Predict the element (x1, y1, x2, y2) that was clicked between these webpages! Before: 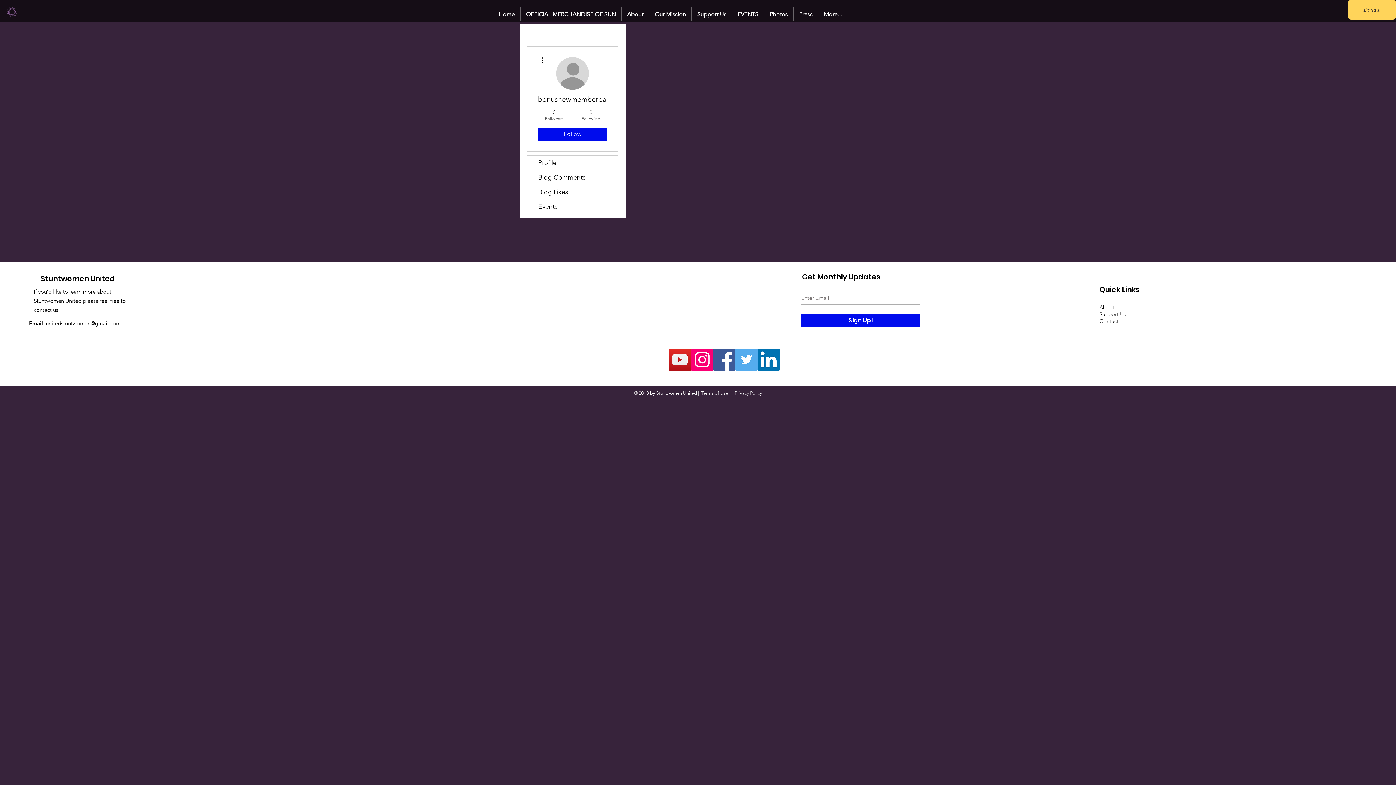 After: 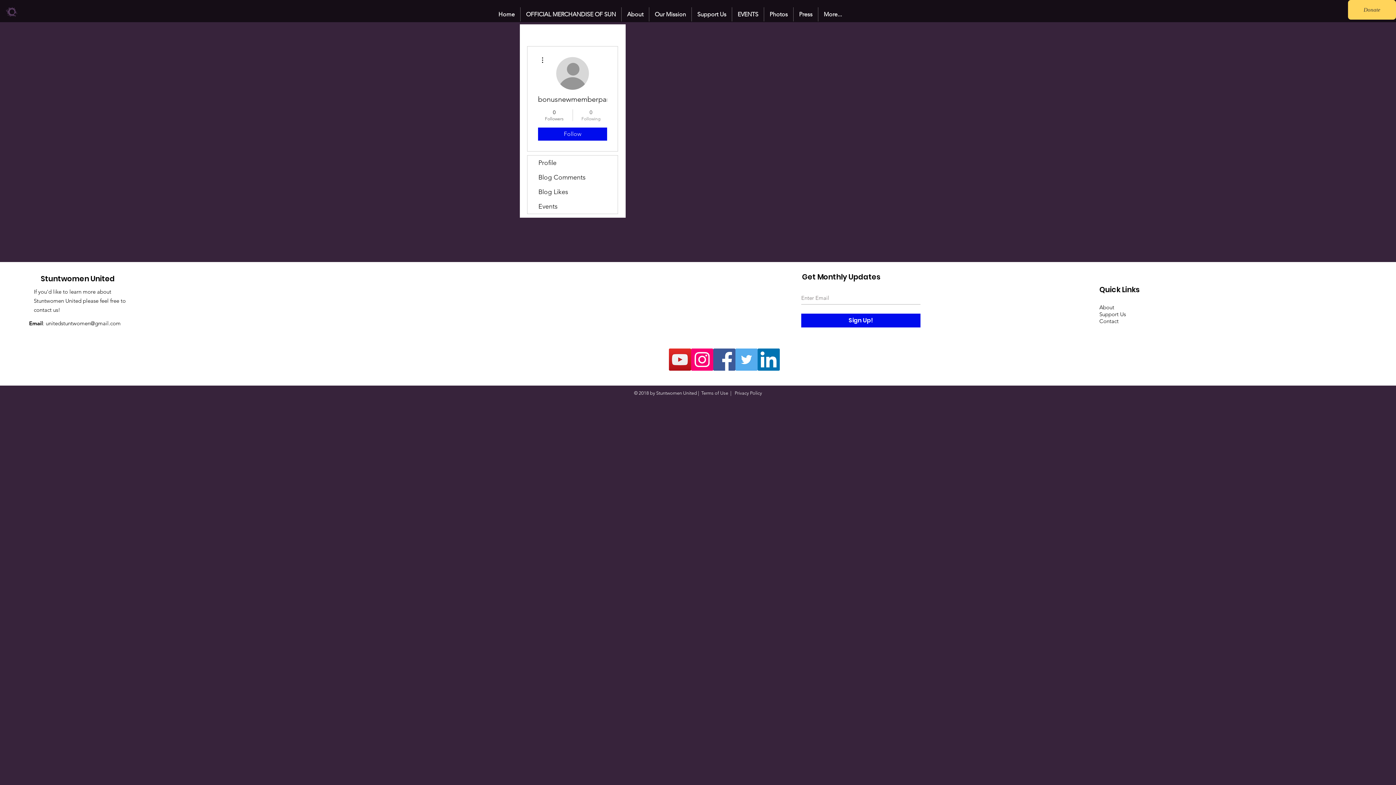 Action: label: 0
Following bbox: (576, 108, 605, 121)